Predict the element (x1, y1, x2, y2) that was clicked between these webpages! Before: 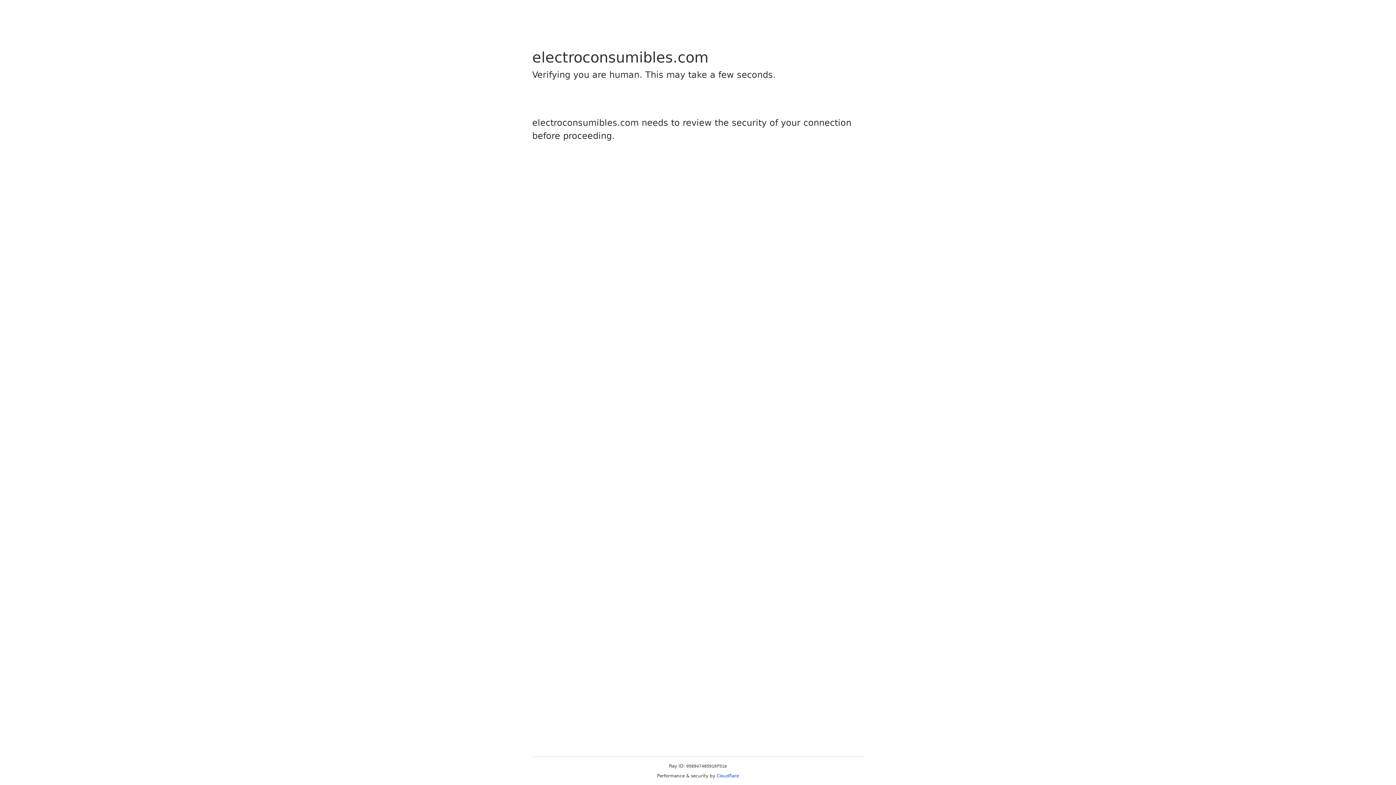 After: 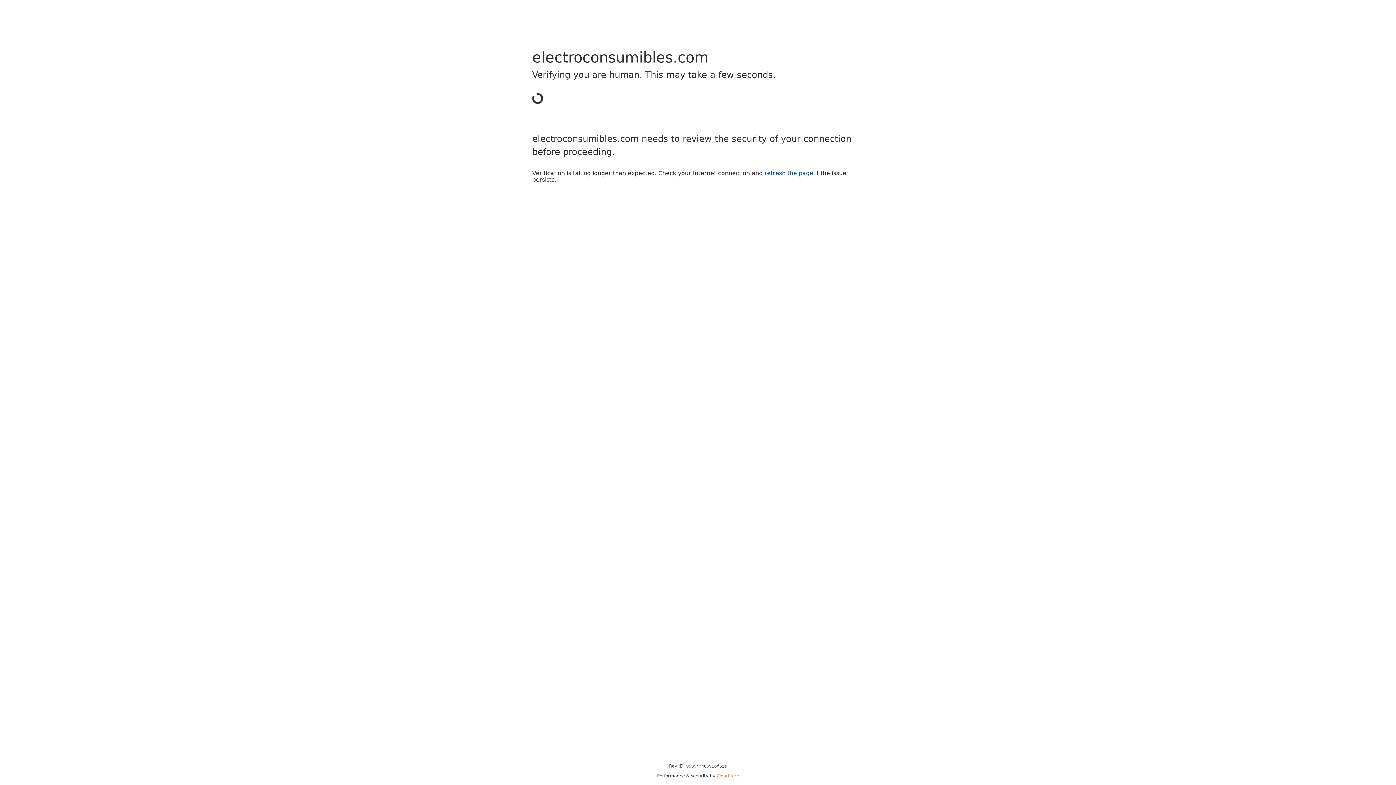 Action: label: Cloudflare bbox: (716, 773, 739, 778)